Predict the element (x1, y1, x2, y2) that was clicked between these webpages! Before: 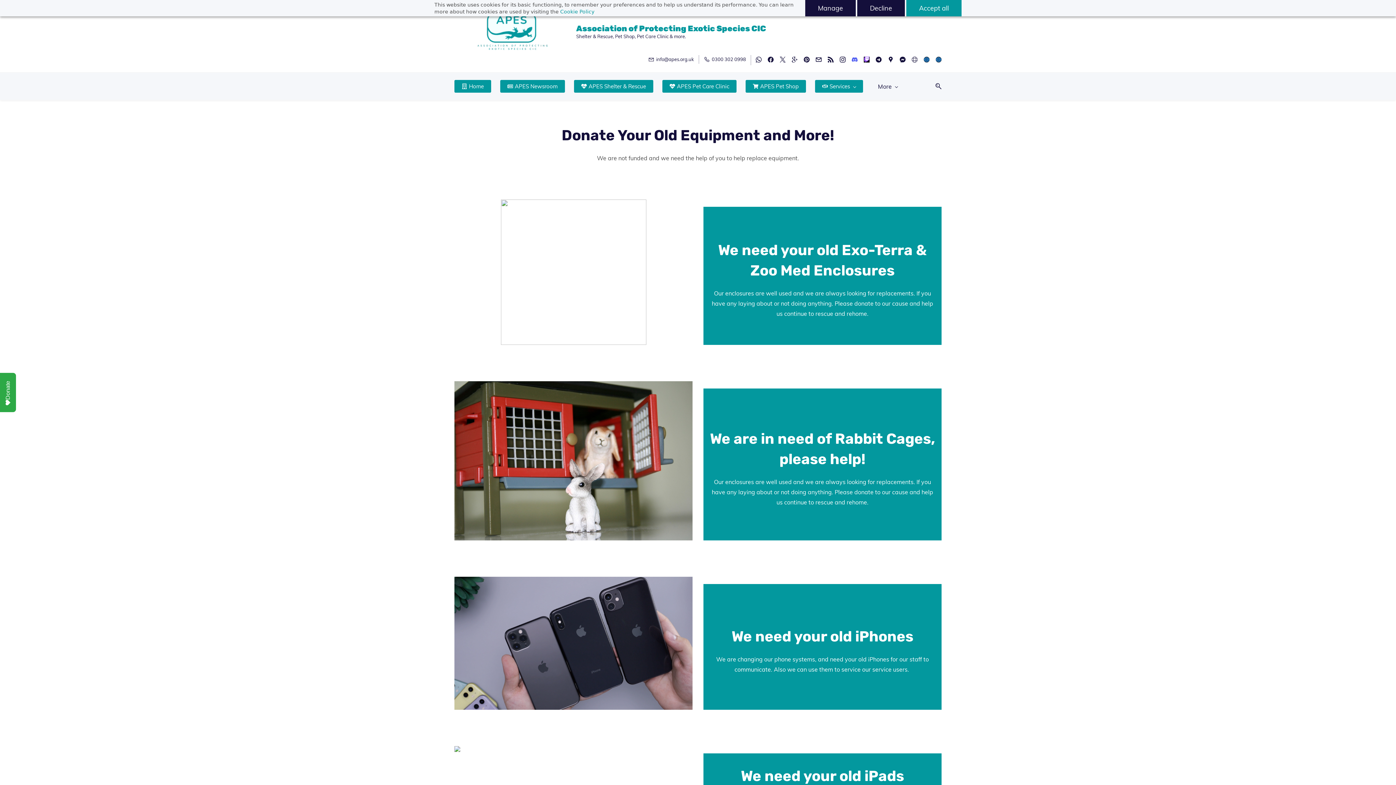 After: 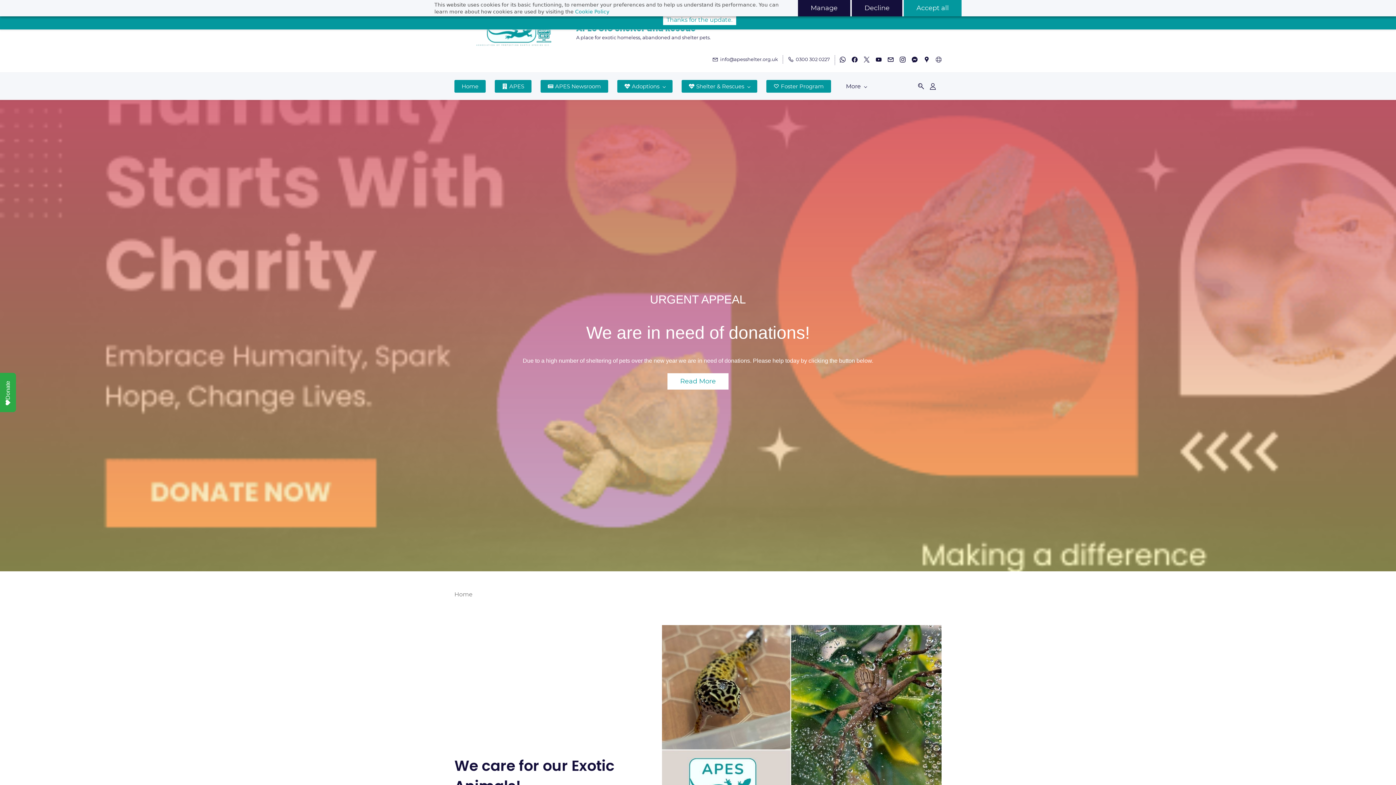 Action: label: APES Shelter & Rescue bbox: (574, 80, 653, 92)